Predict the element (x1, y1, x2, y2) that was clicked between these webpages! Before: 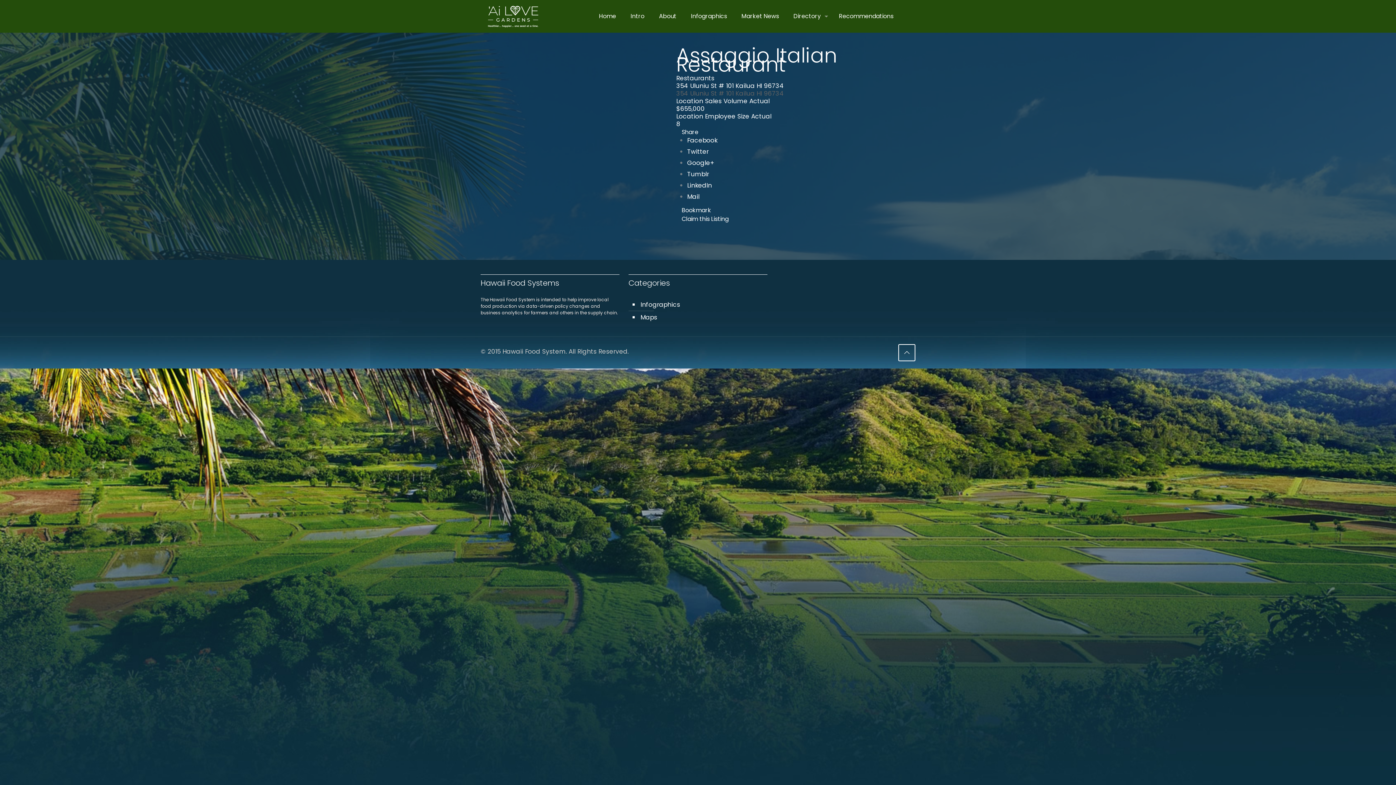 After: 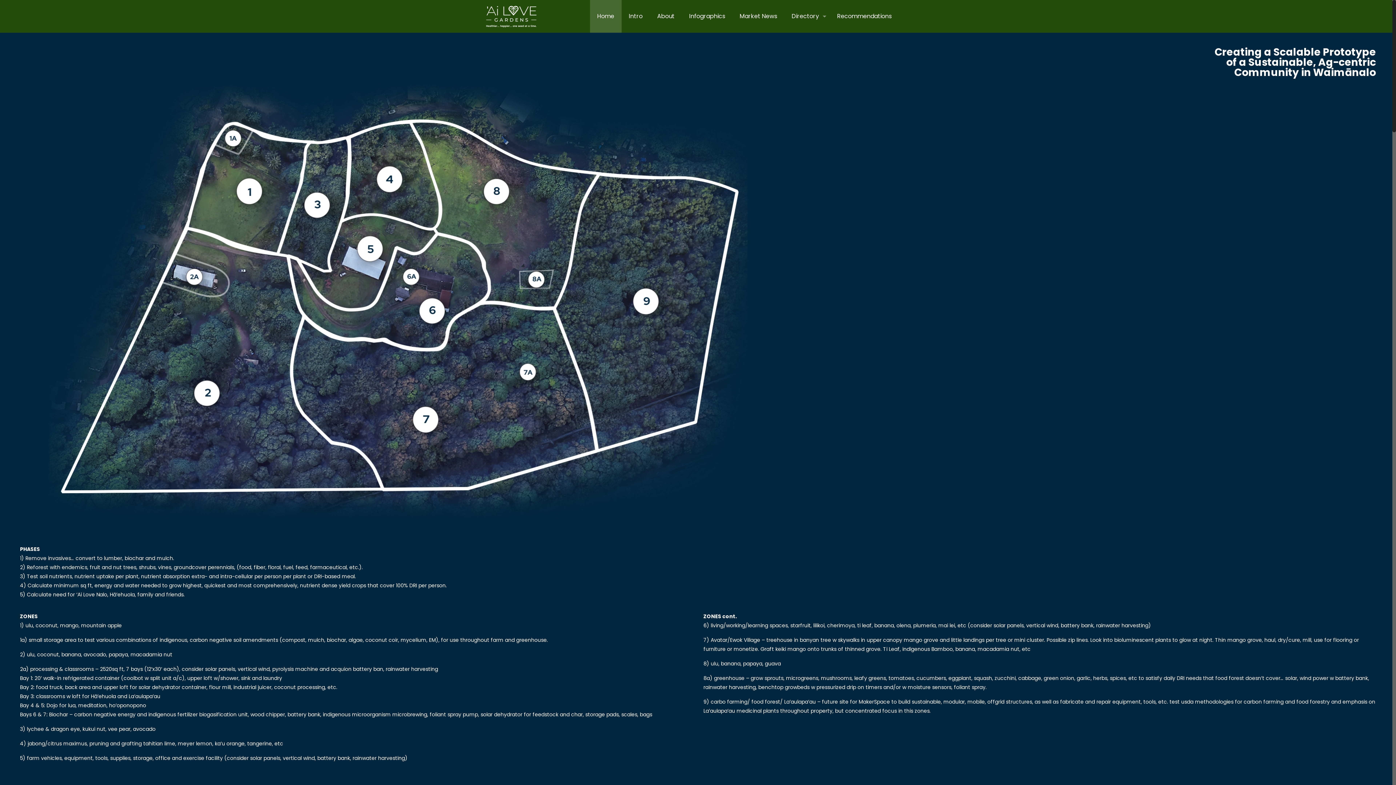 Action: bbox: (488, 0, 538, 32)